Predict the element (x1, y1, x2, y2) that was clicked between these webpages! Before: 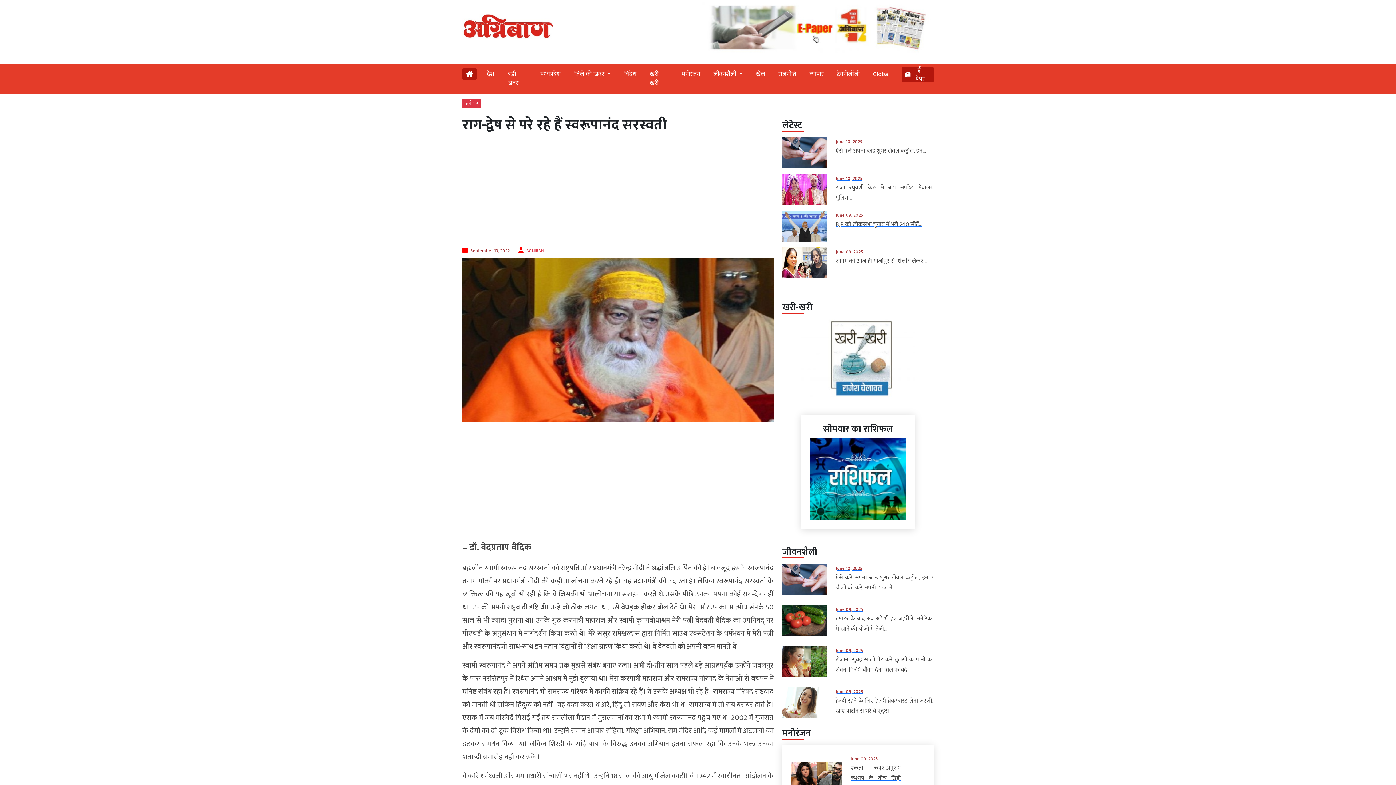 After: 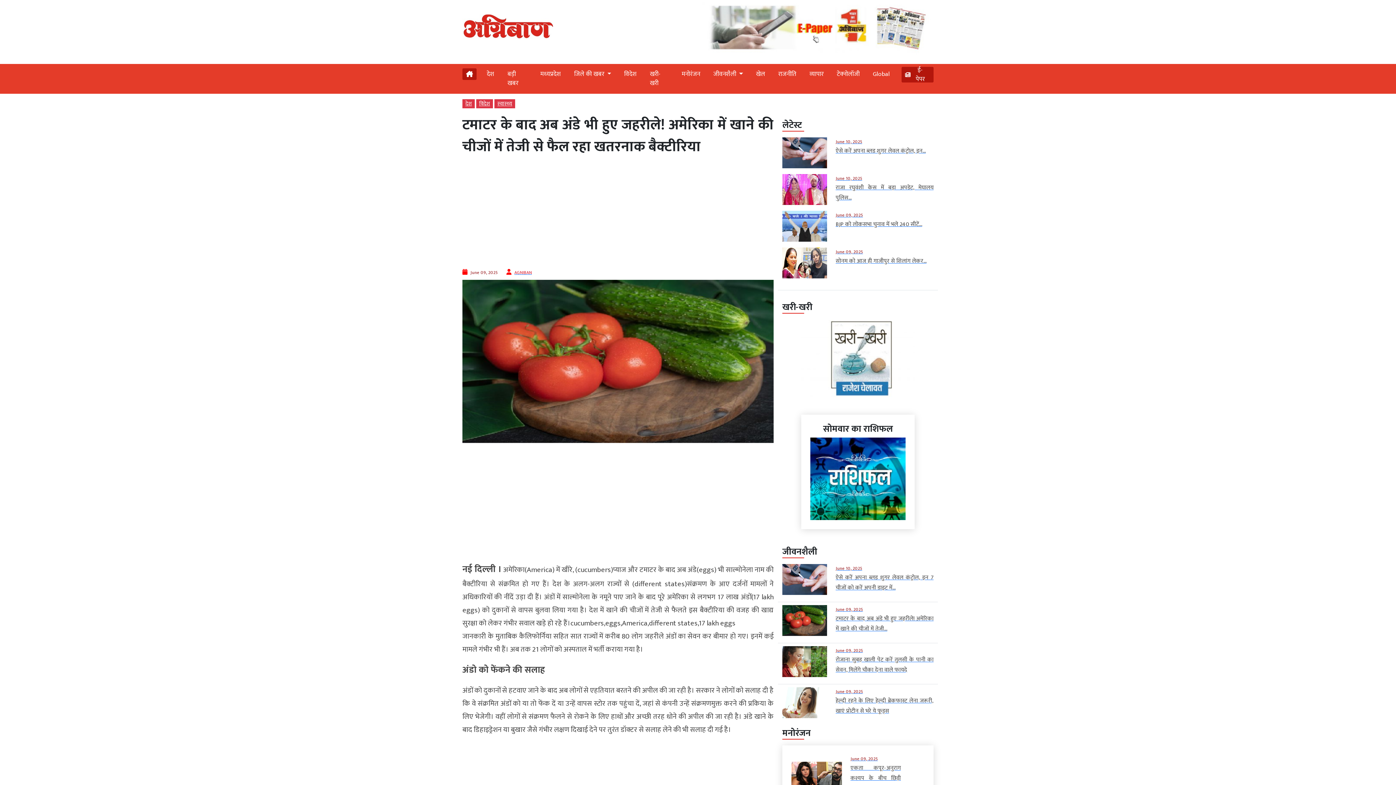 Action: bbox: (782, 615, 827, 625)